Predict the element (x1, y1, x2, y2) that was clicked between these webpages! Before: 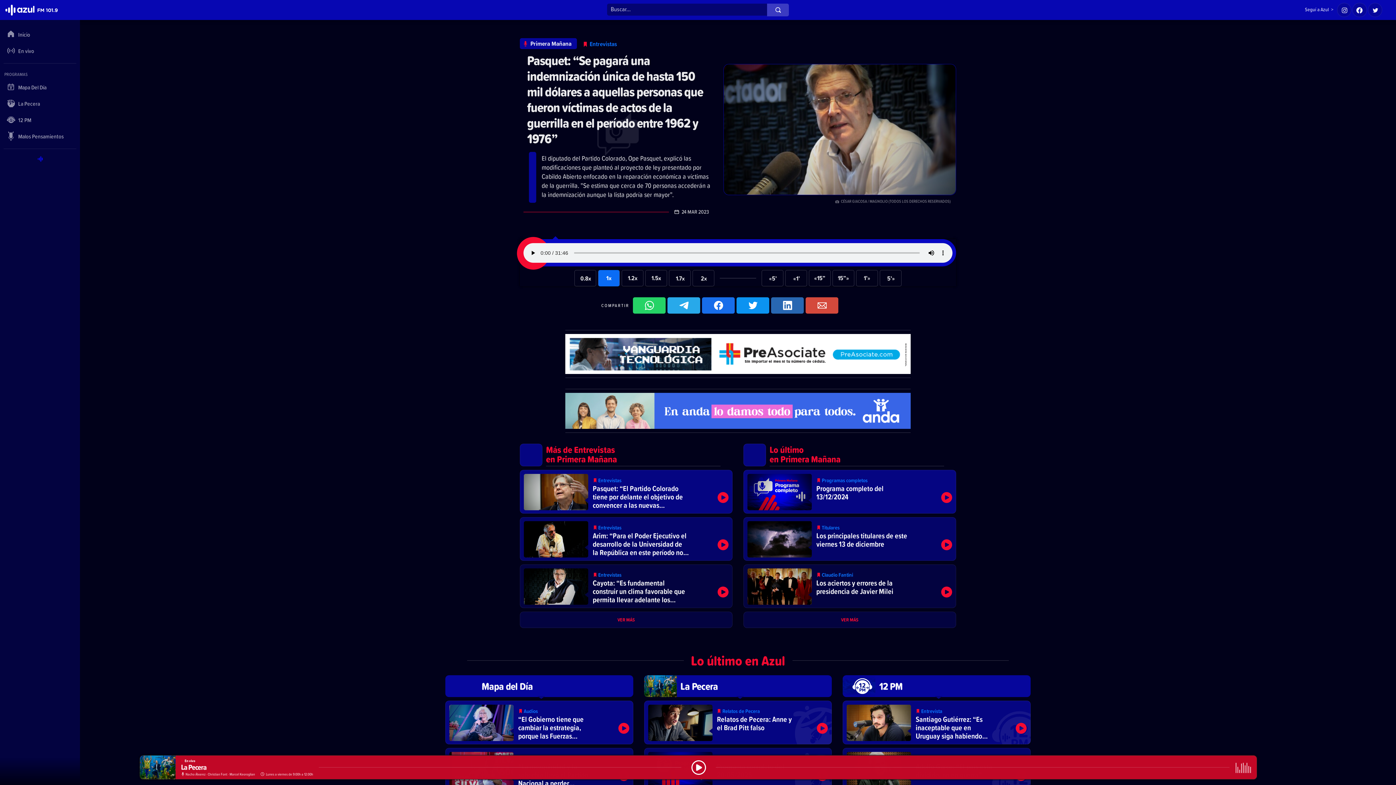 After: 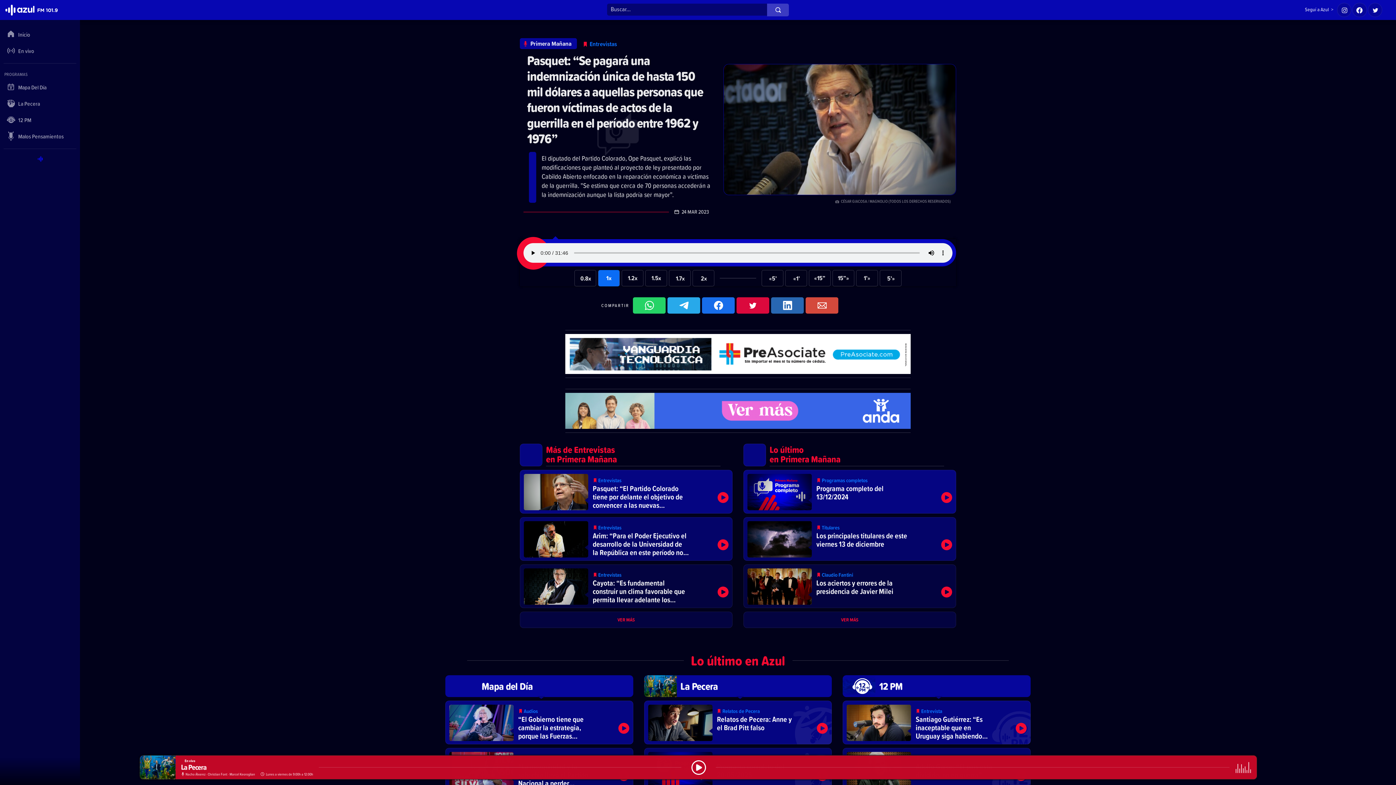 Action: bbox: (736, 297, 769, 313) label: Compartir en Twitter